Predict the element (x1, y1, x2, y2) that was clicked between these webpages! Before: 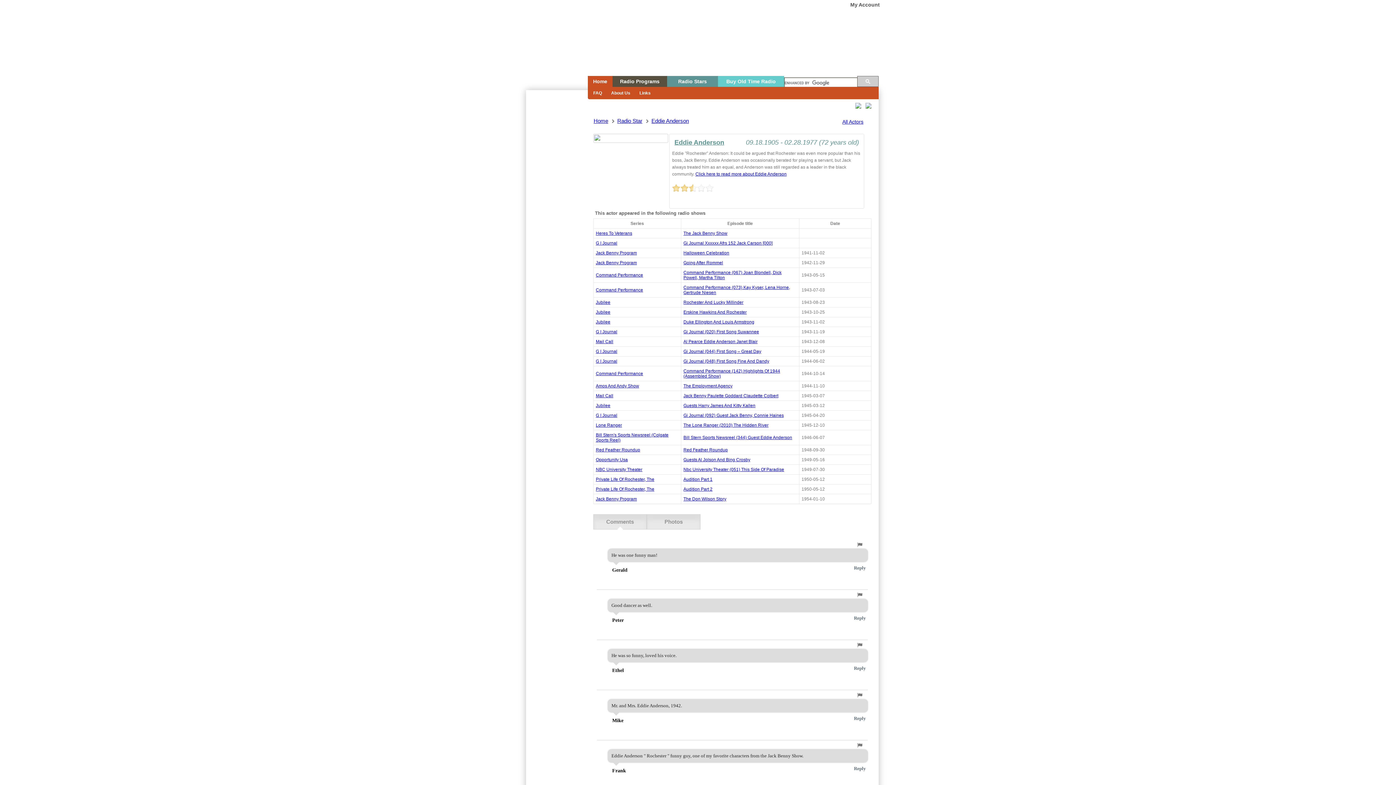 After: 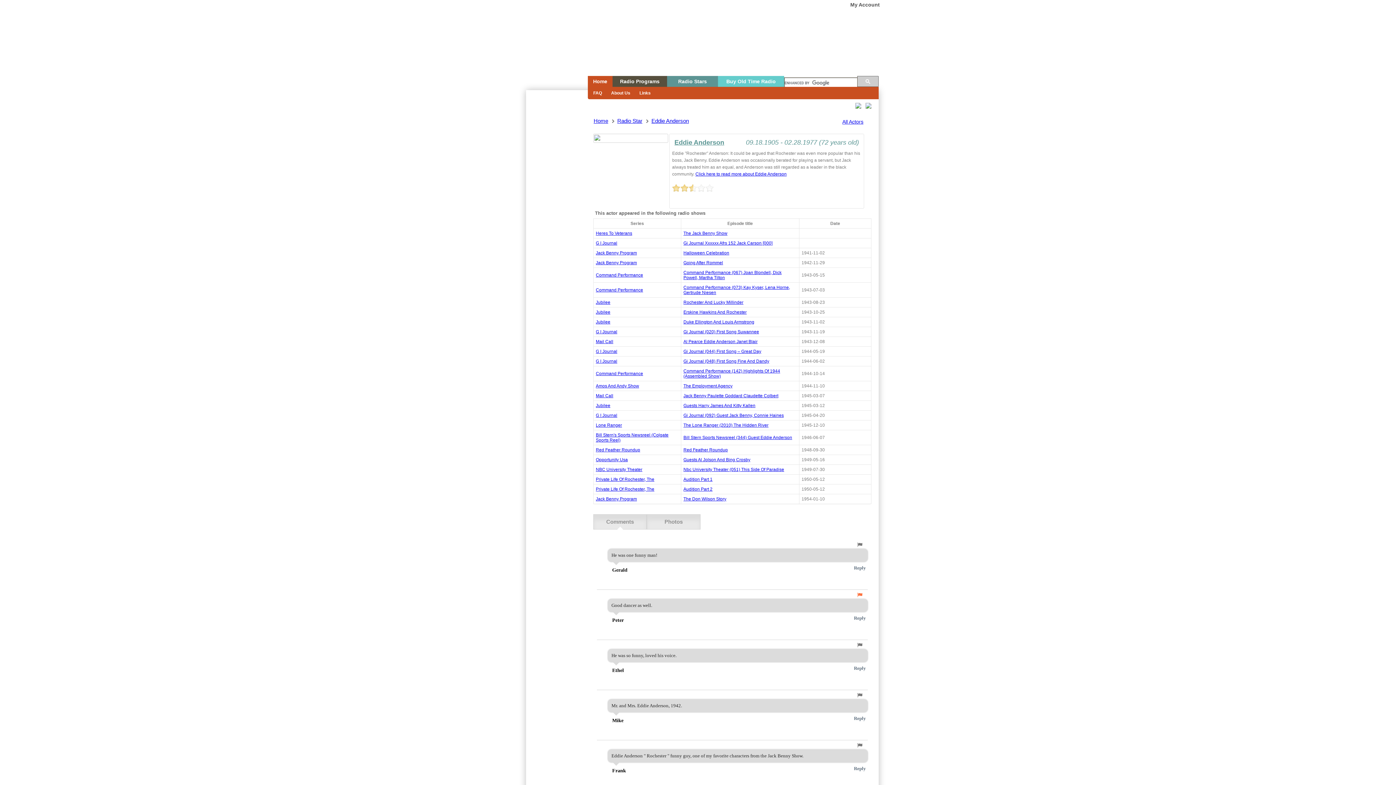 Action: bbox: (857, 592, 862, 597)